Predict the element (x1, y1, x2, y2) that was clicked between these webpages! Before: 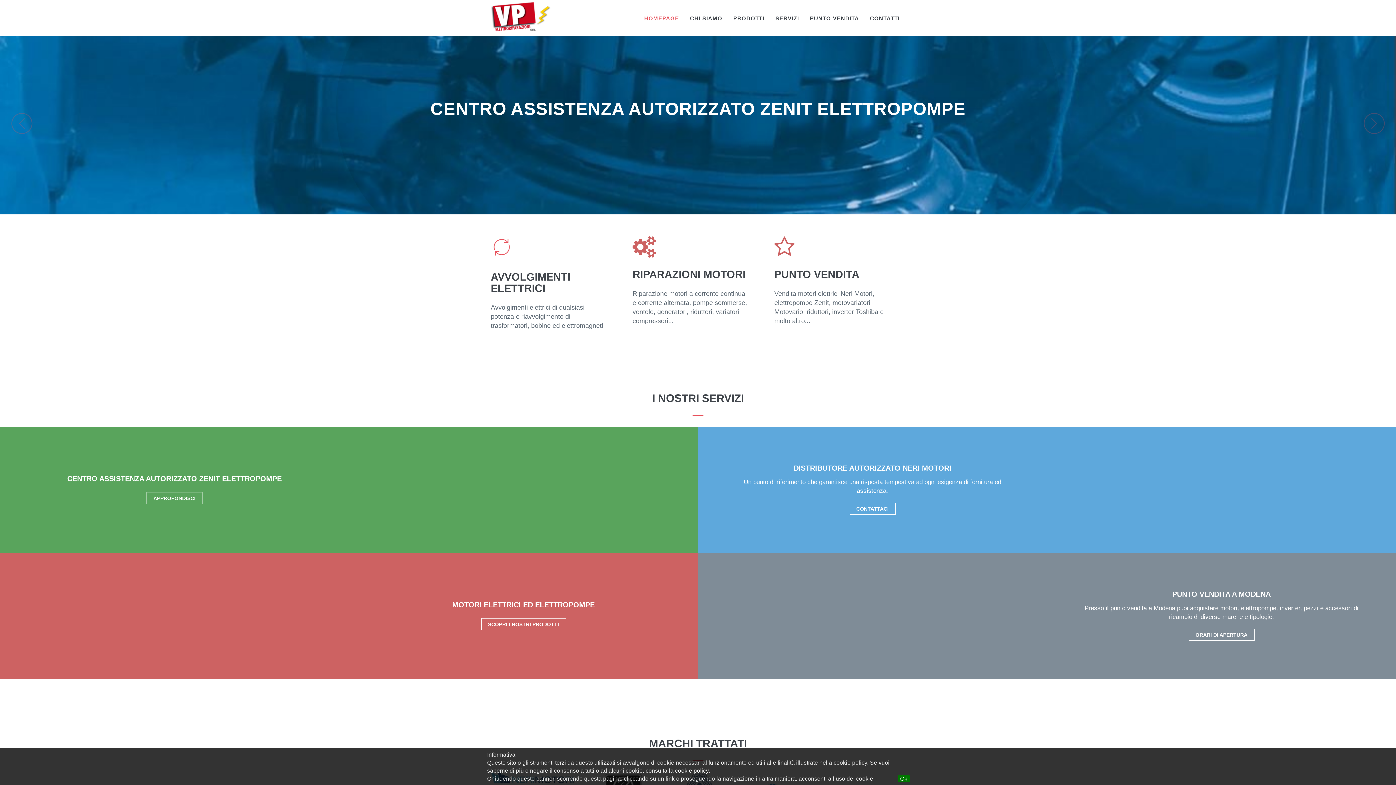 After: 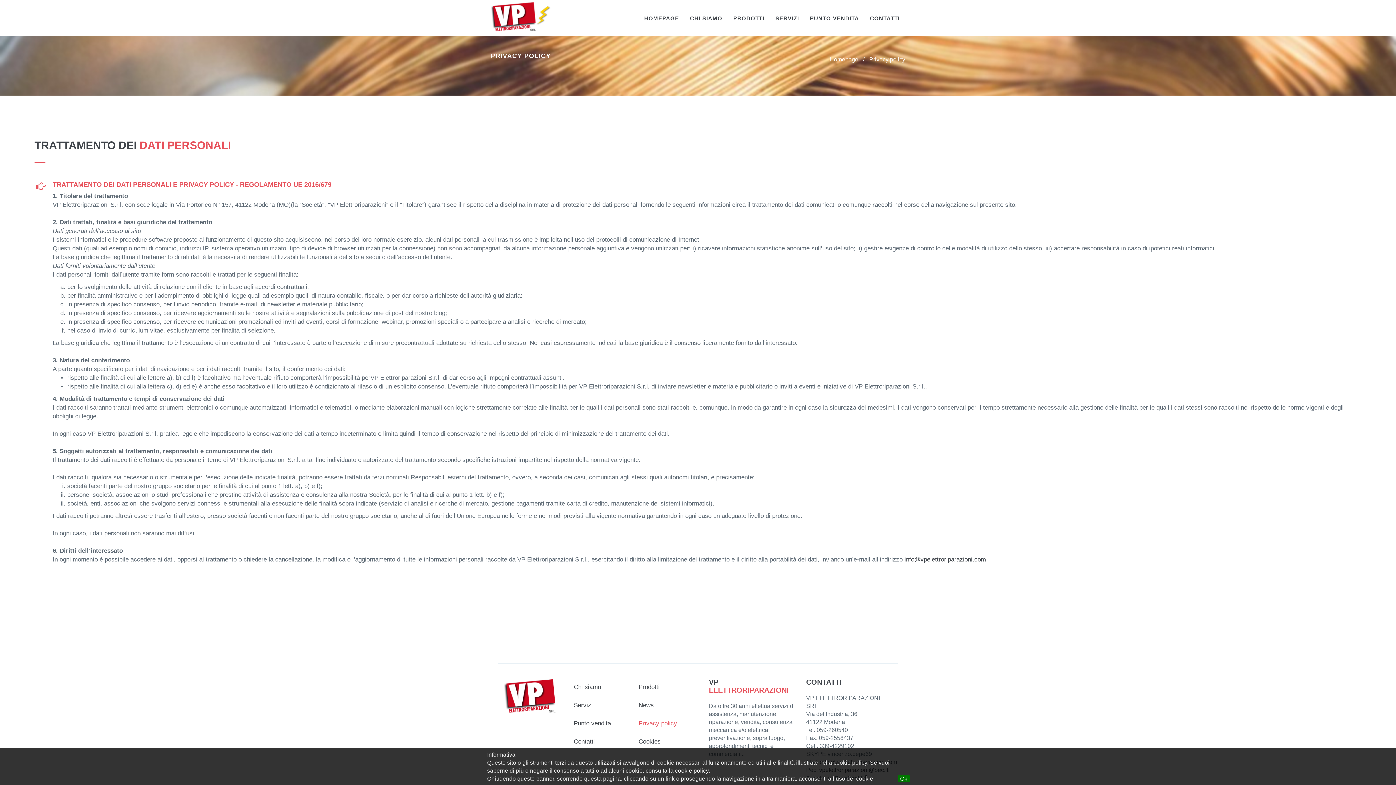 Action: bbox: (675, 768, 708, 774) label: cookie policy